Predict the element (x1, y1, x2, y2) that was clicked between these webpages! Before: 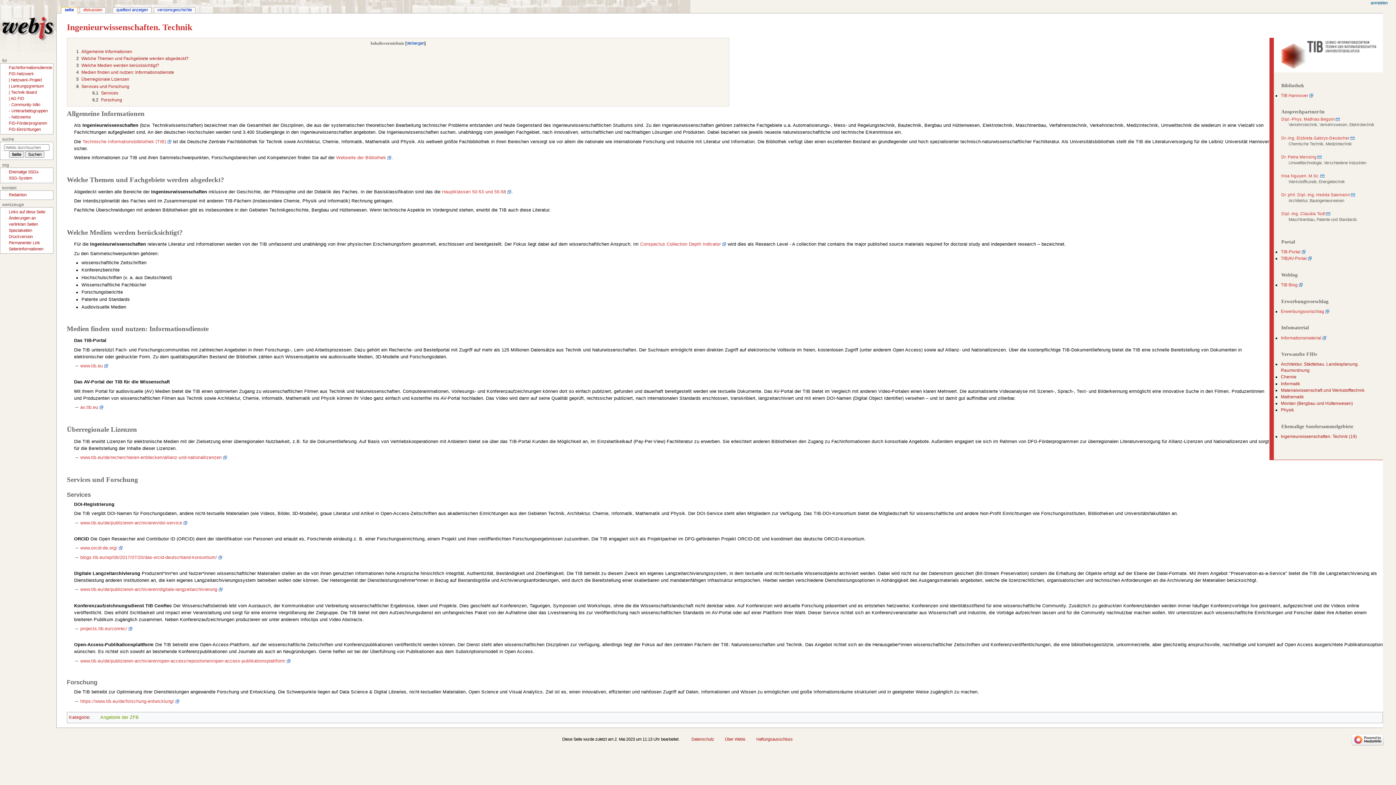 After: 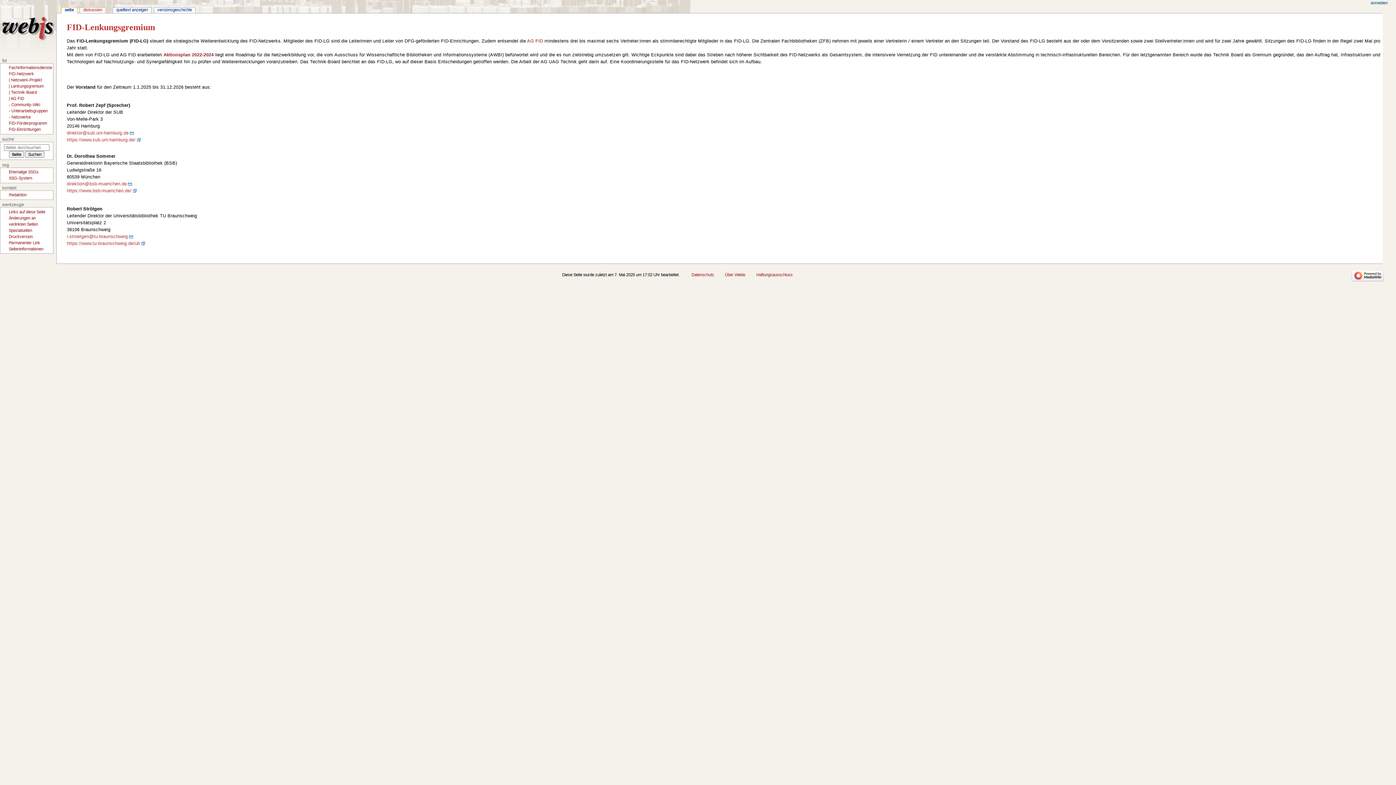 Action: label: | Lenkungsgremium bbox: (8, 84, 43, 88)